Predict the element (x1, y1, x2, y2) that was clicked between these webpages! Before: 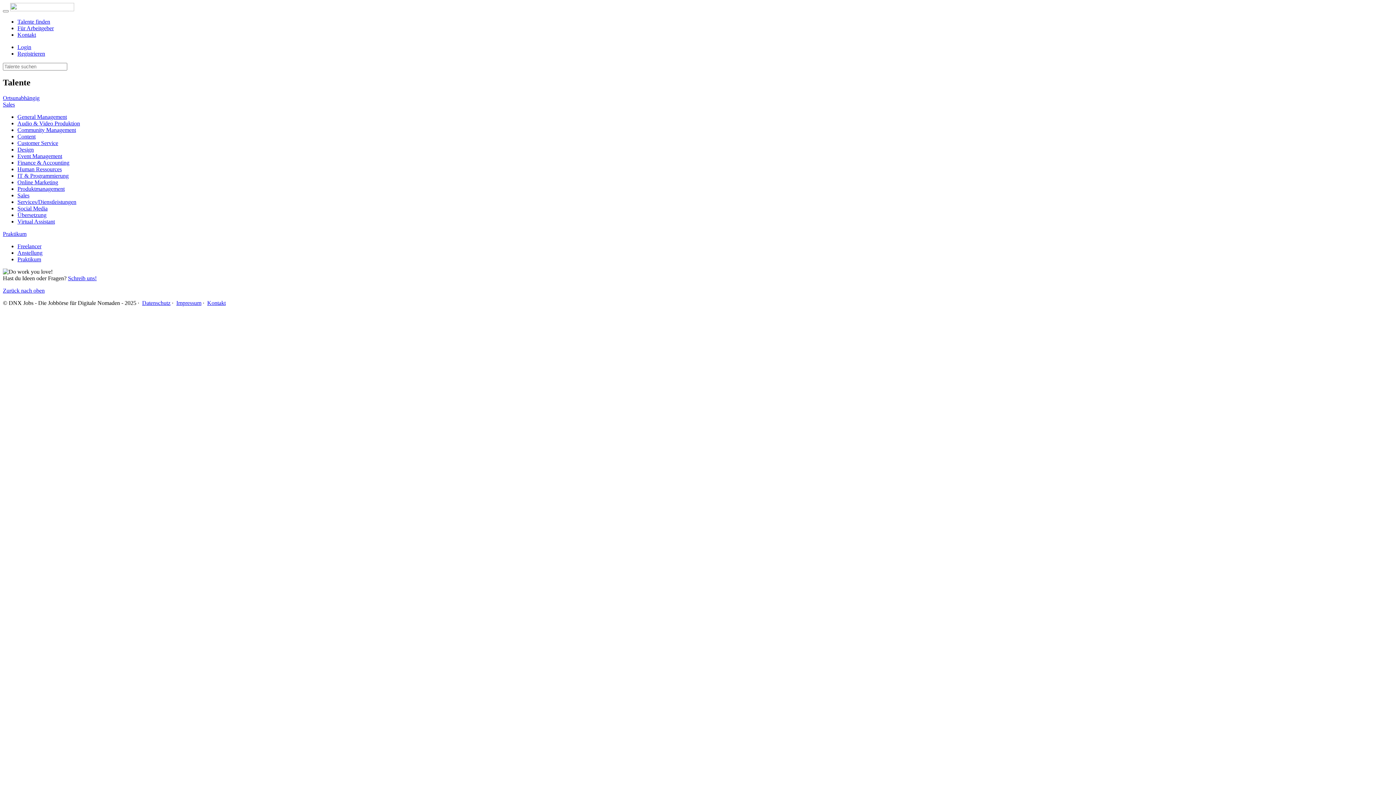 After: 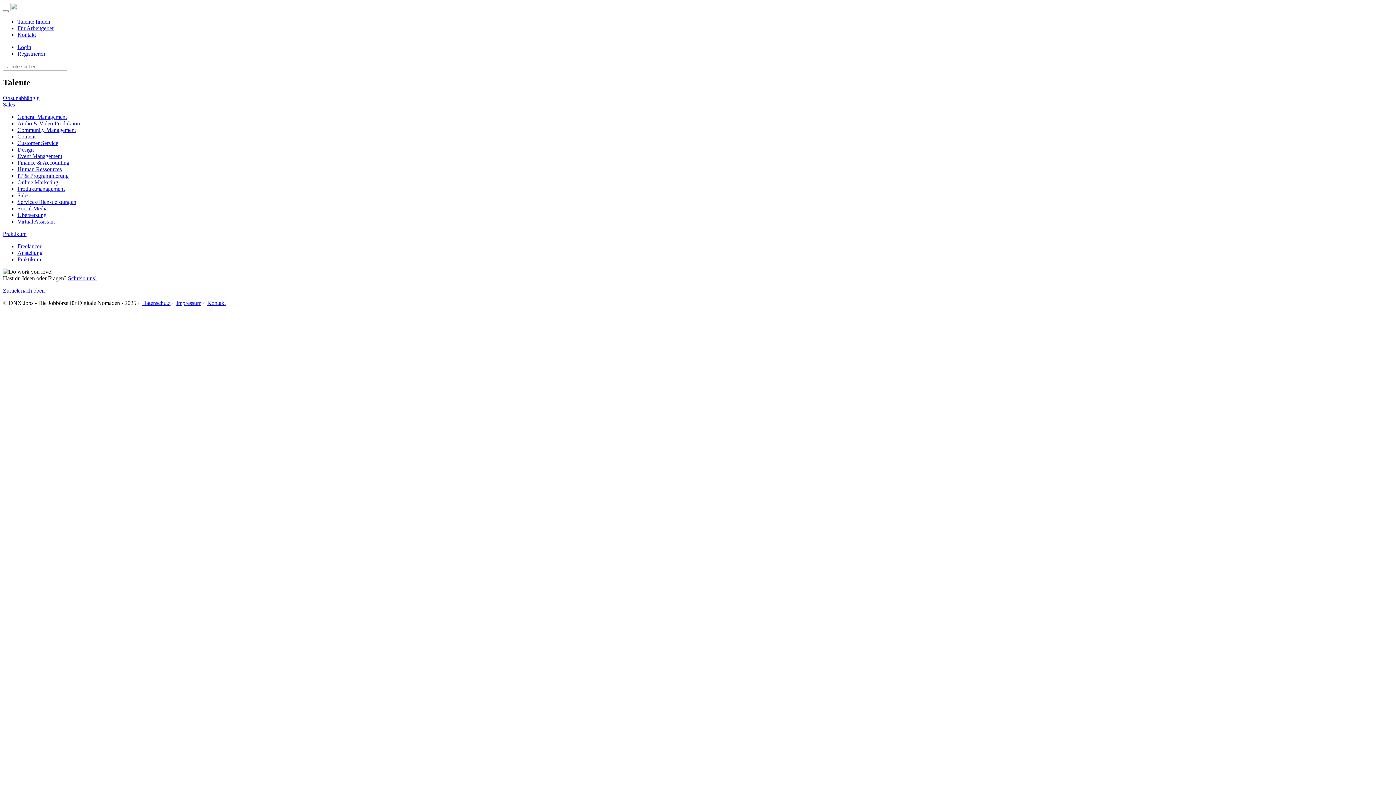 Action: bbox: (2, 101, 14, 107) label: Sales